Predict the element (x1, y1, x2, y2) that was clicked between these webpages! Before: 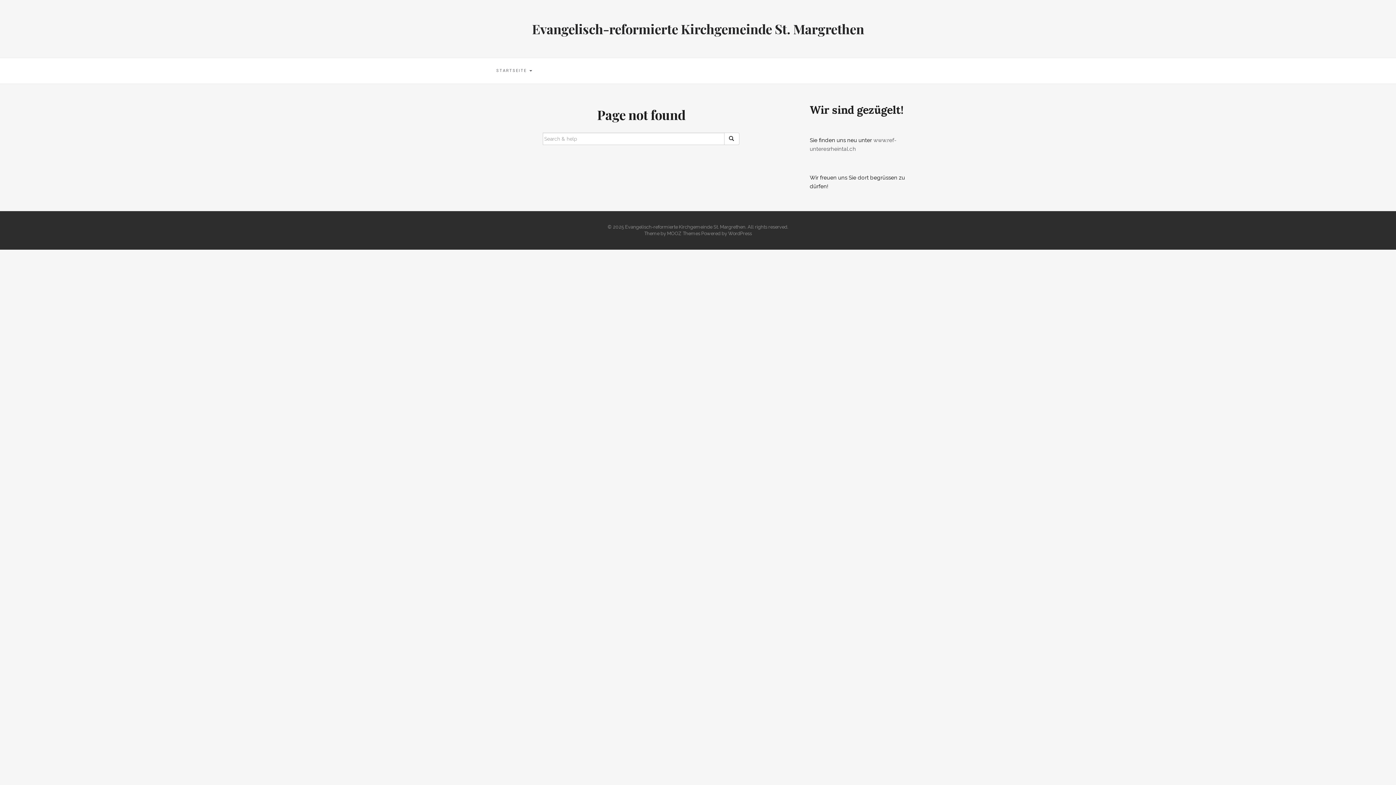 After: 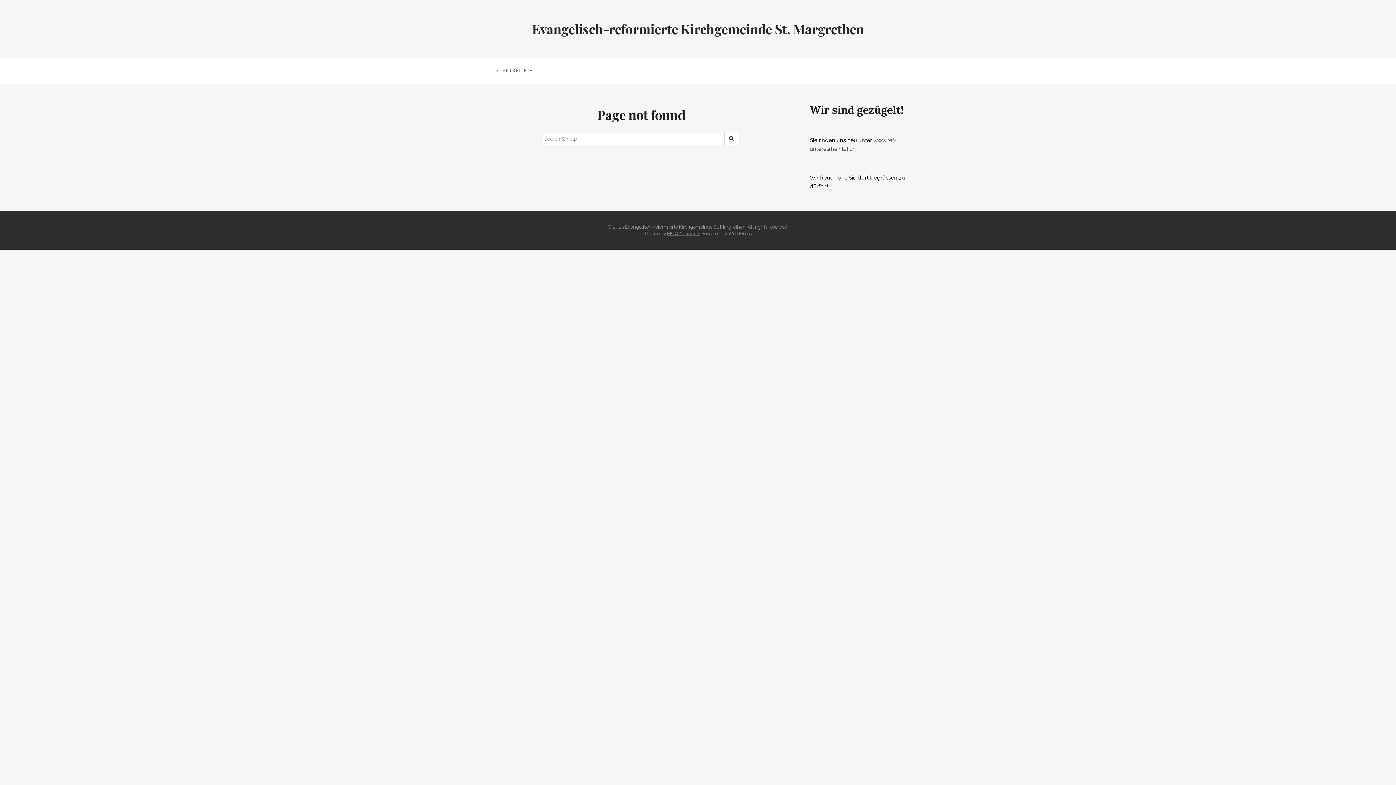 Action: label: MOOZ Themes bbox: (667, 230, 700, 236)